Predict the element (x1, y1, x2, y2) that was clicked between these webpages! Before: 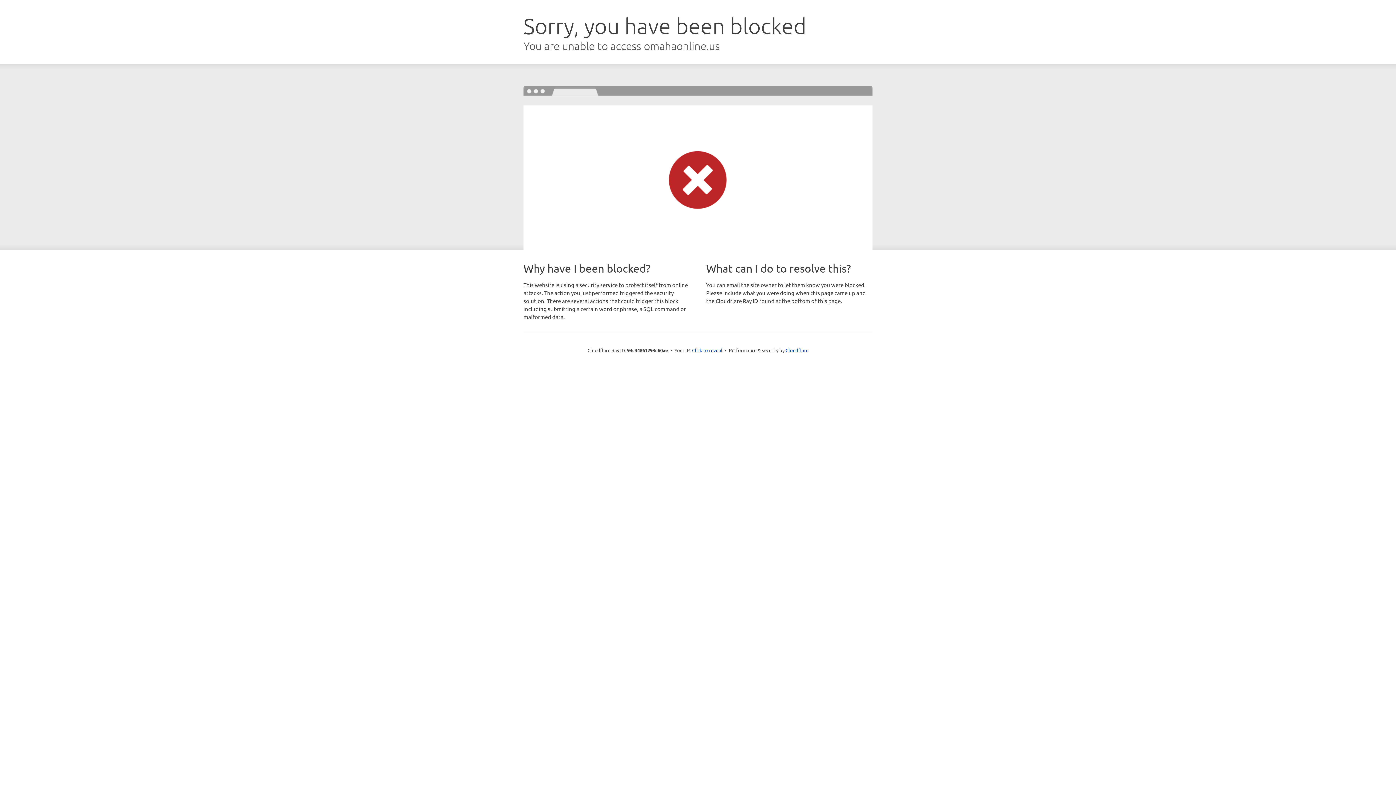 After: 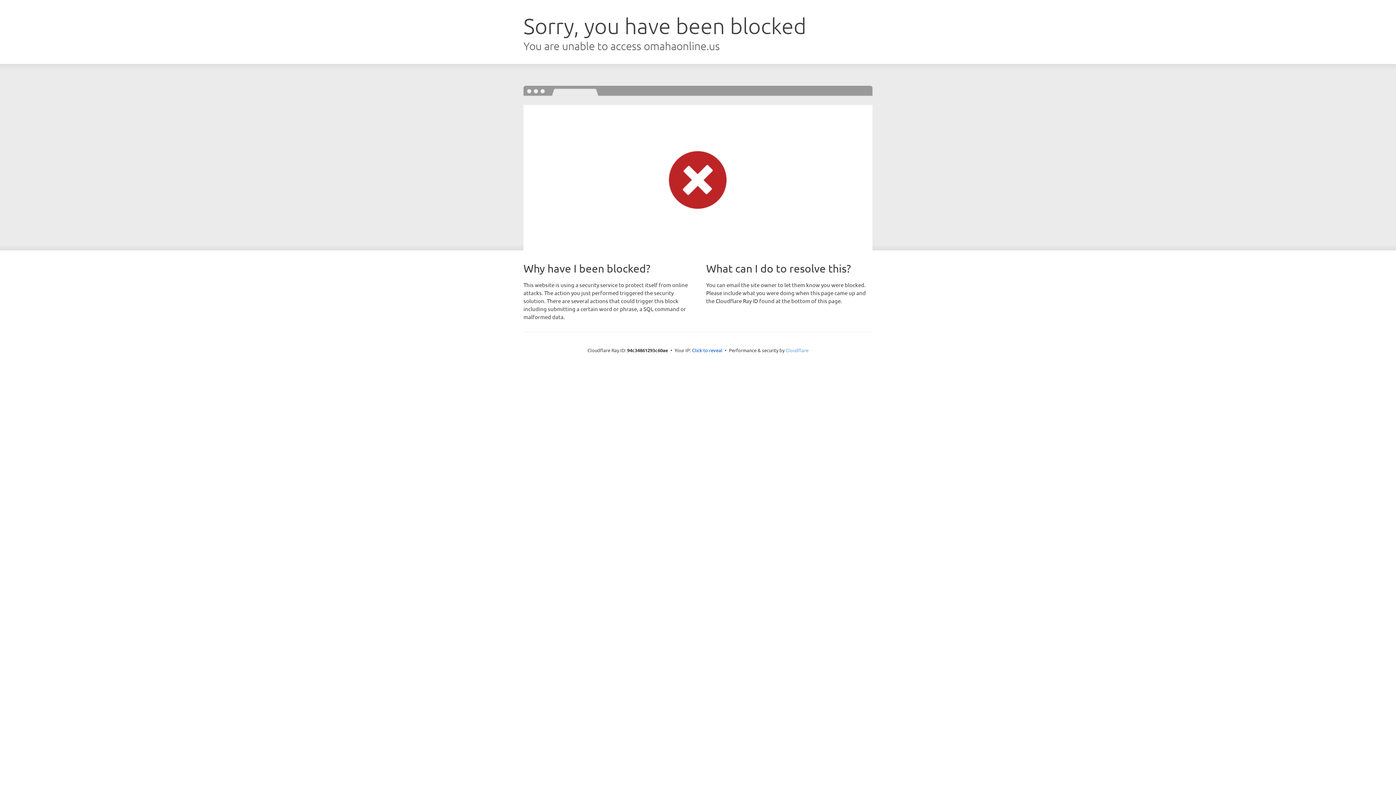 Action: bbox: (785, 347, 808, 353) label: Cloudflare